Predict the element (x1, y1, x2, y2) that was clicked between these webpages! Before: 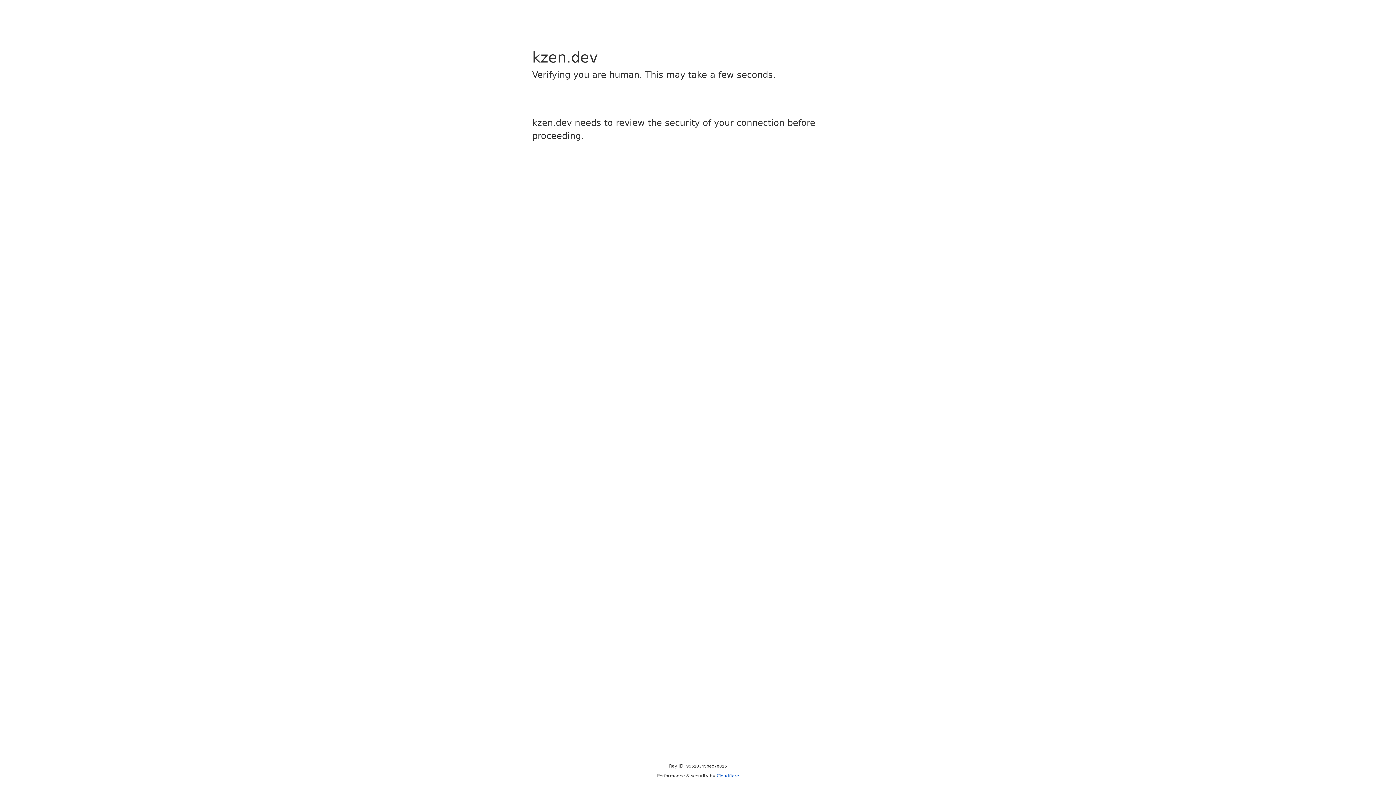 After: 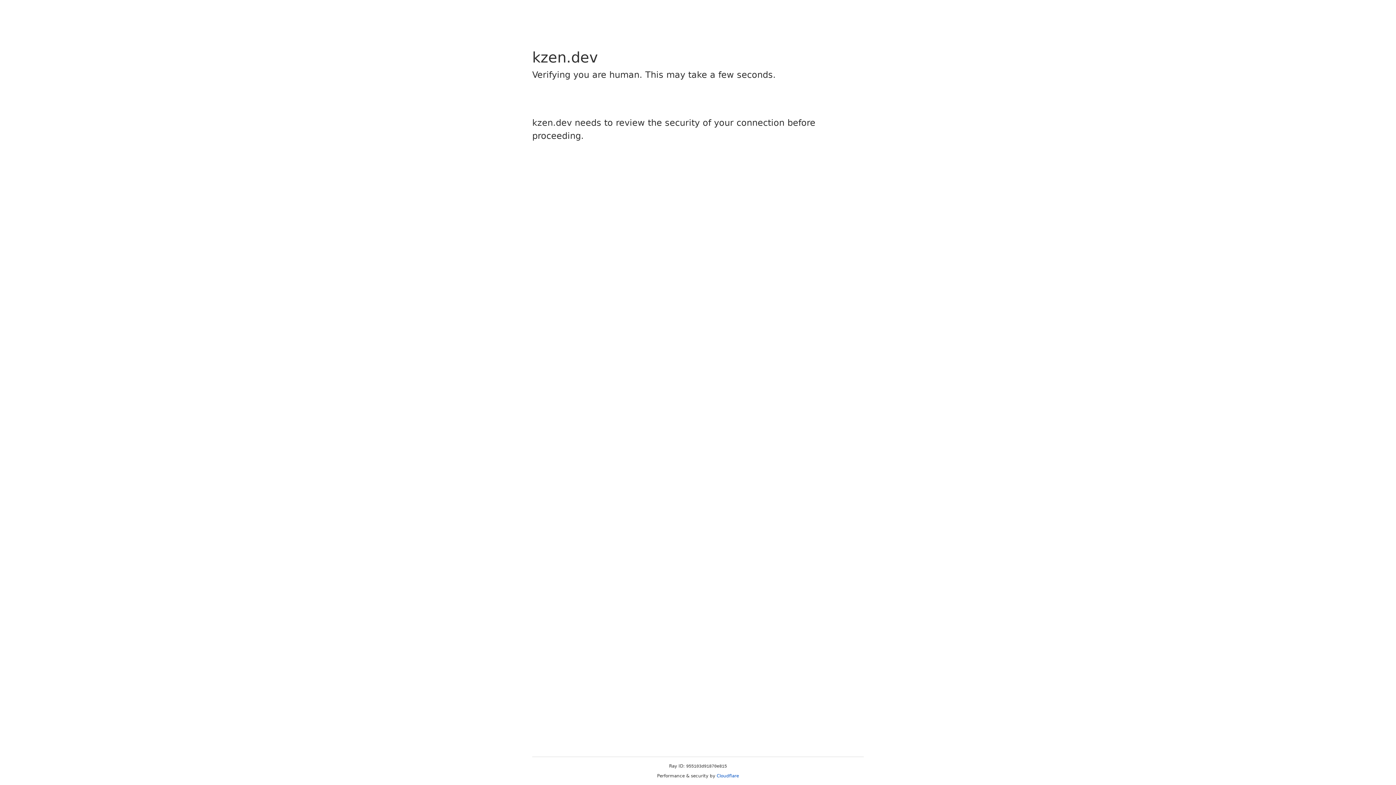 Action: label: Cloudflare bbox: (716, 773, 739, 778)